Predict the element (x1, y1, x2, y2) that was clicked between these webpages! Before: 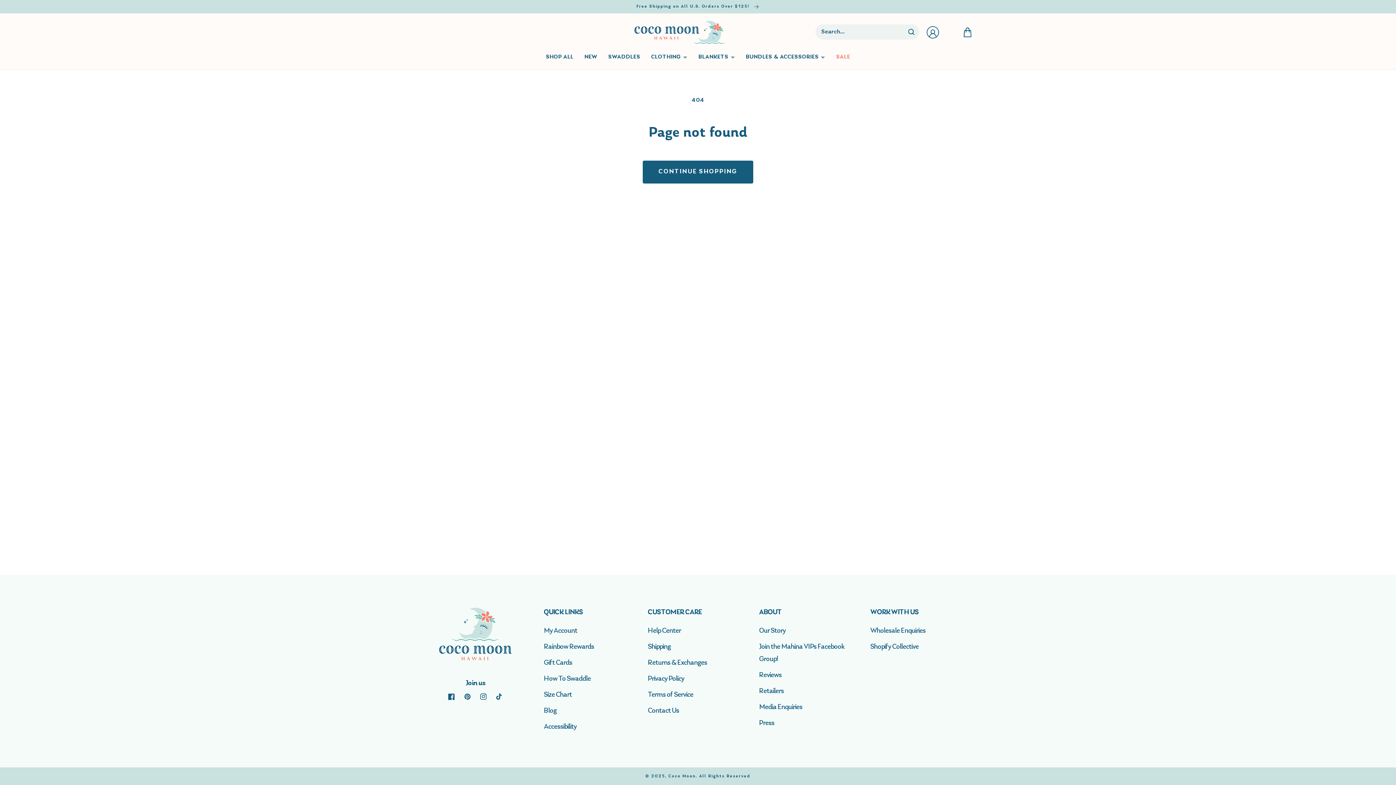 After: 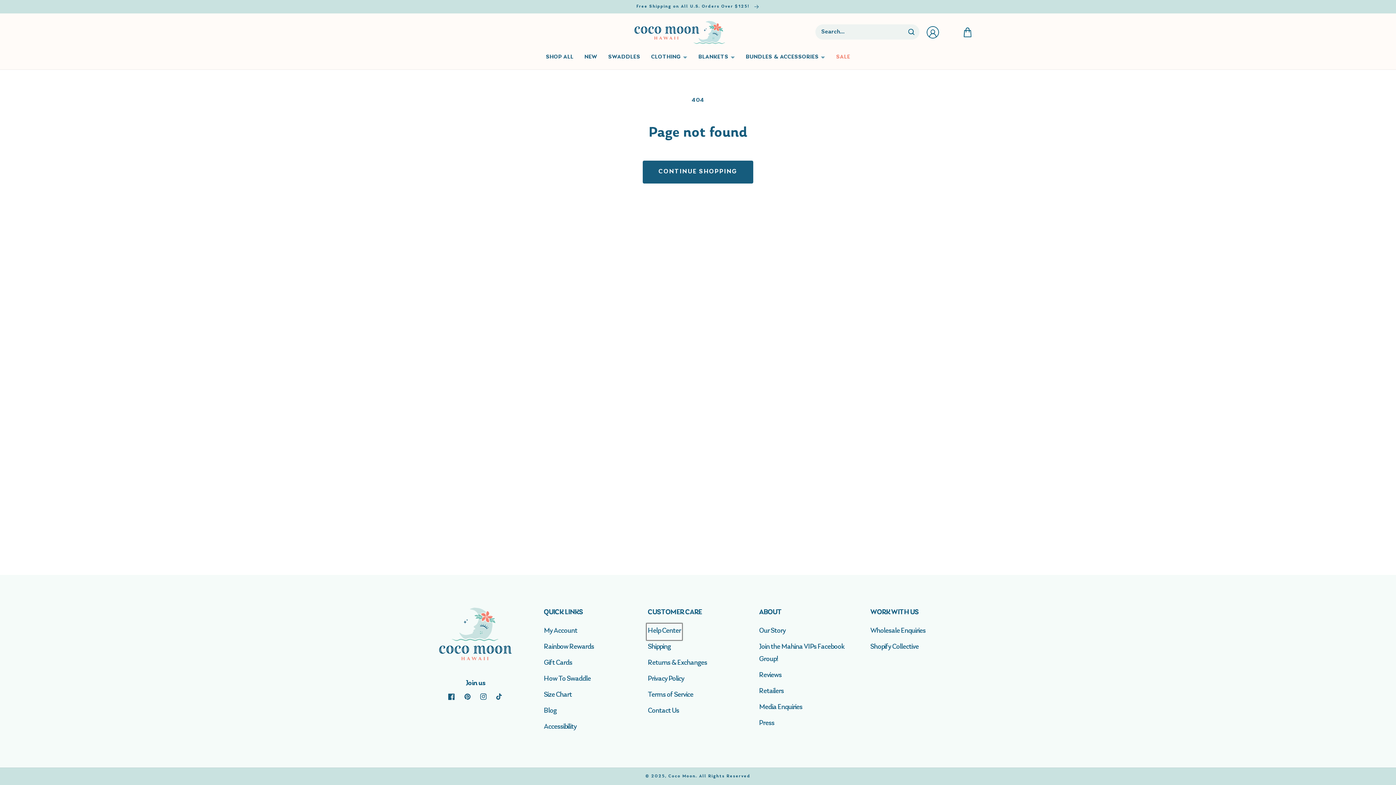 Action: label: Help Center bbox: (648, 625, 681, 639)